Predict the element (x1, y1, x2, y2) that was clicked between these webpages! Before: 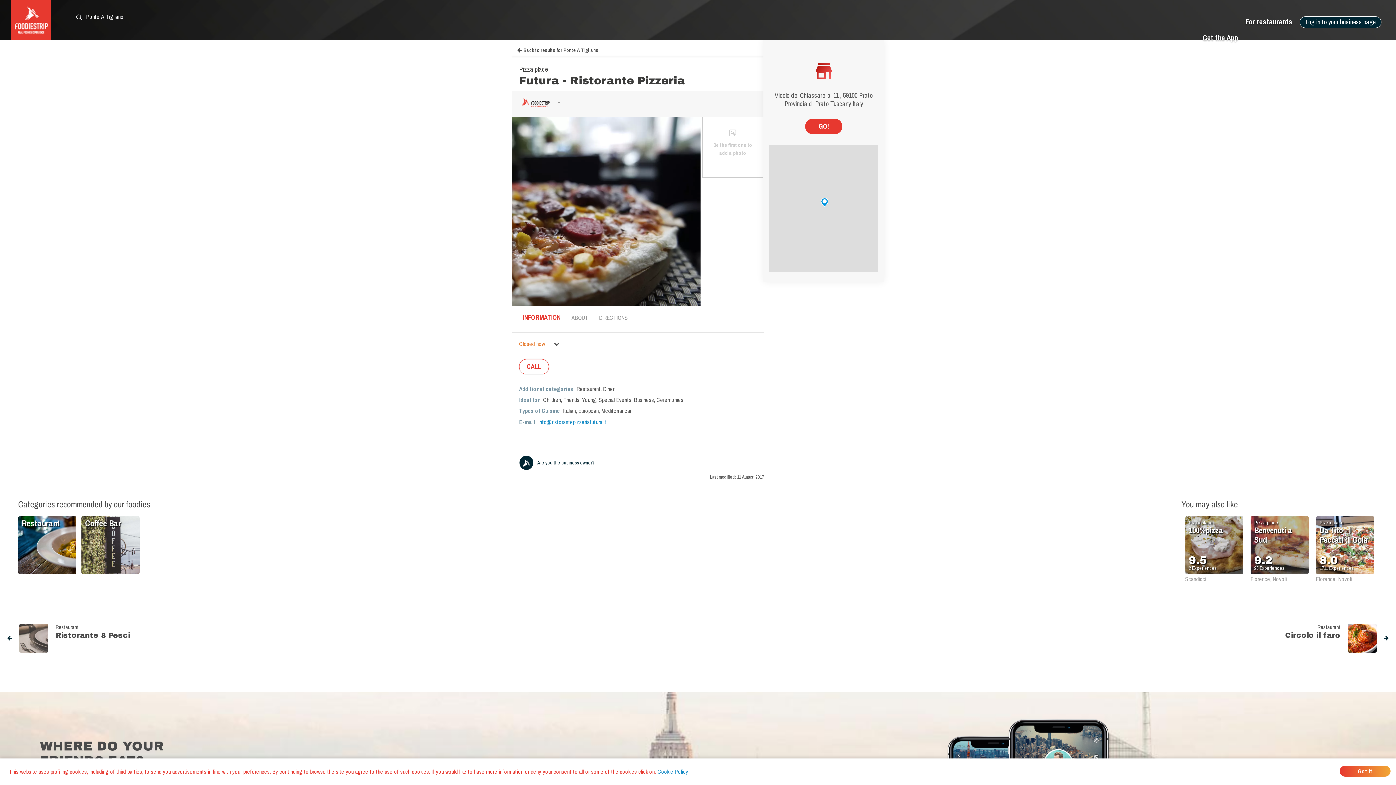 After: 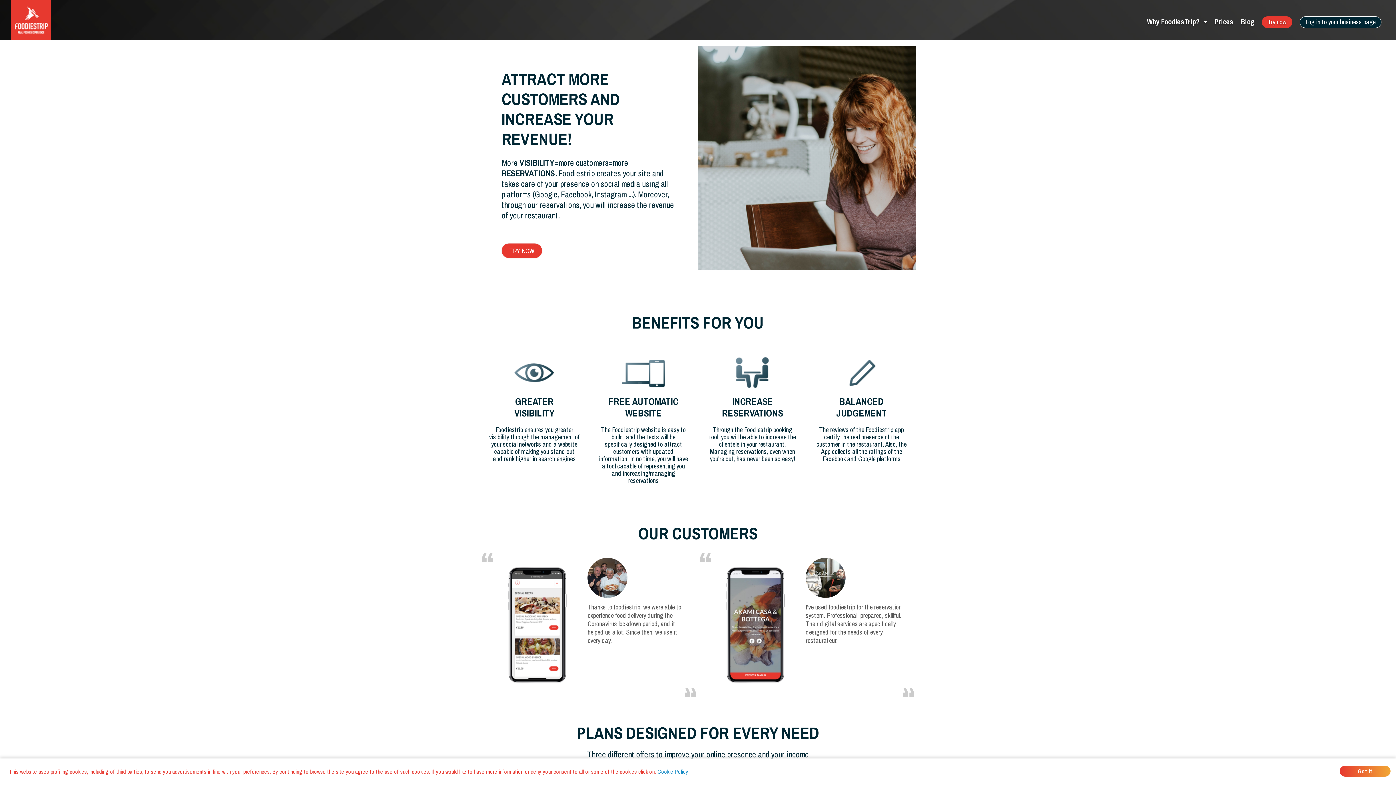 Action: label: For restaurants bbox: (1245, 10, 1292, 32)